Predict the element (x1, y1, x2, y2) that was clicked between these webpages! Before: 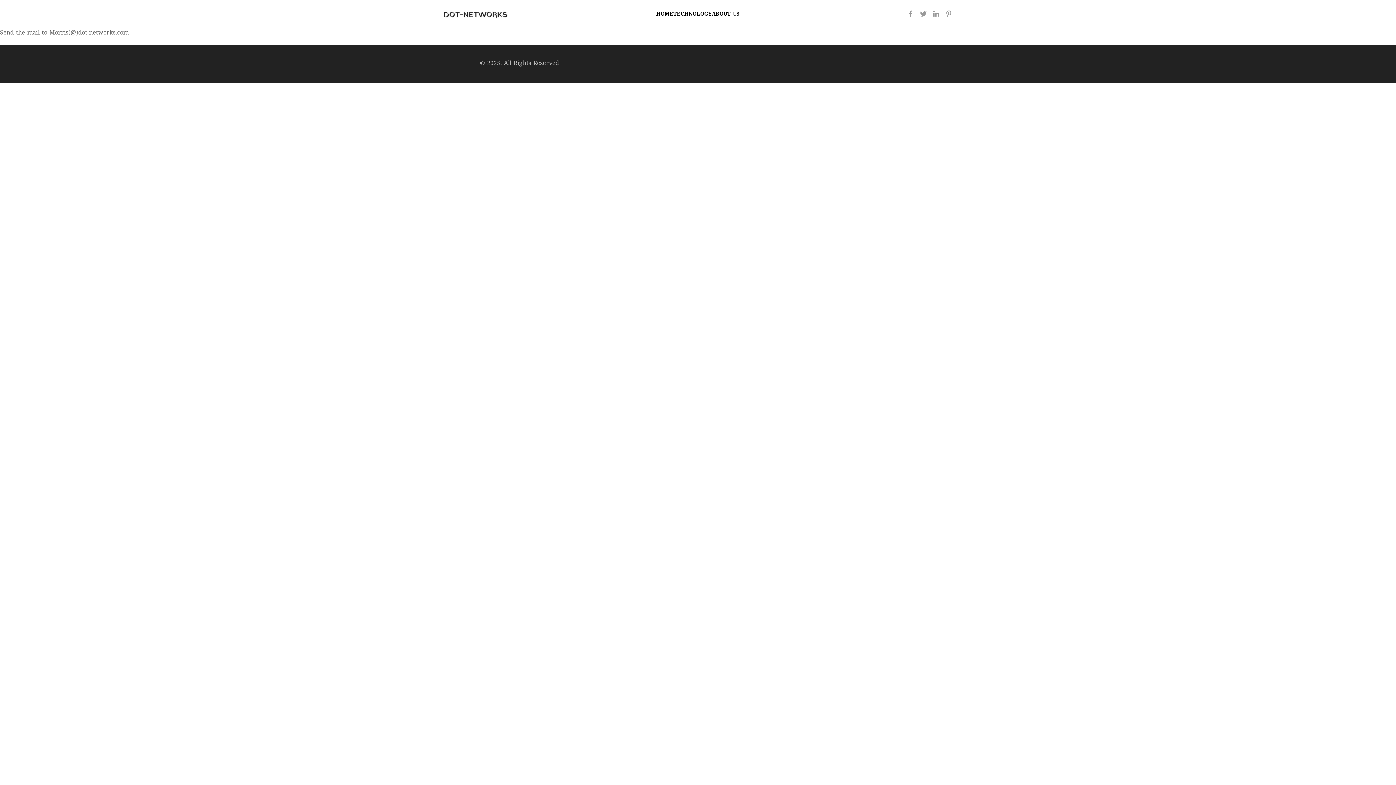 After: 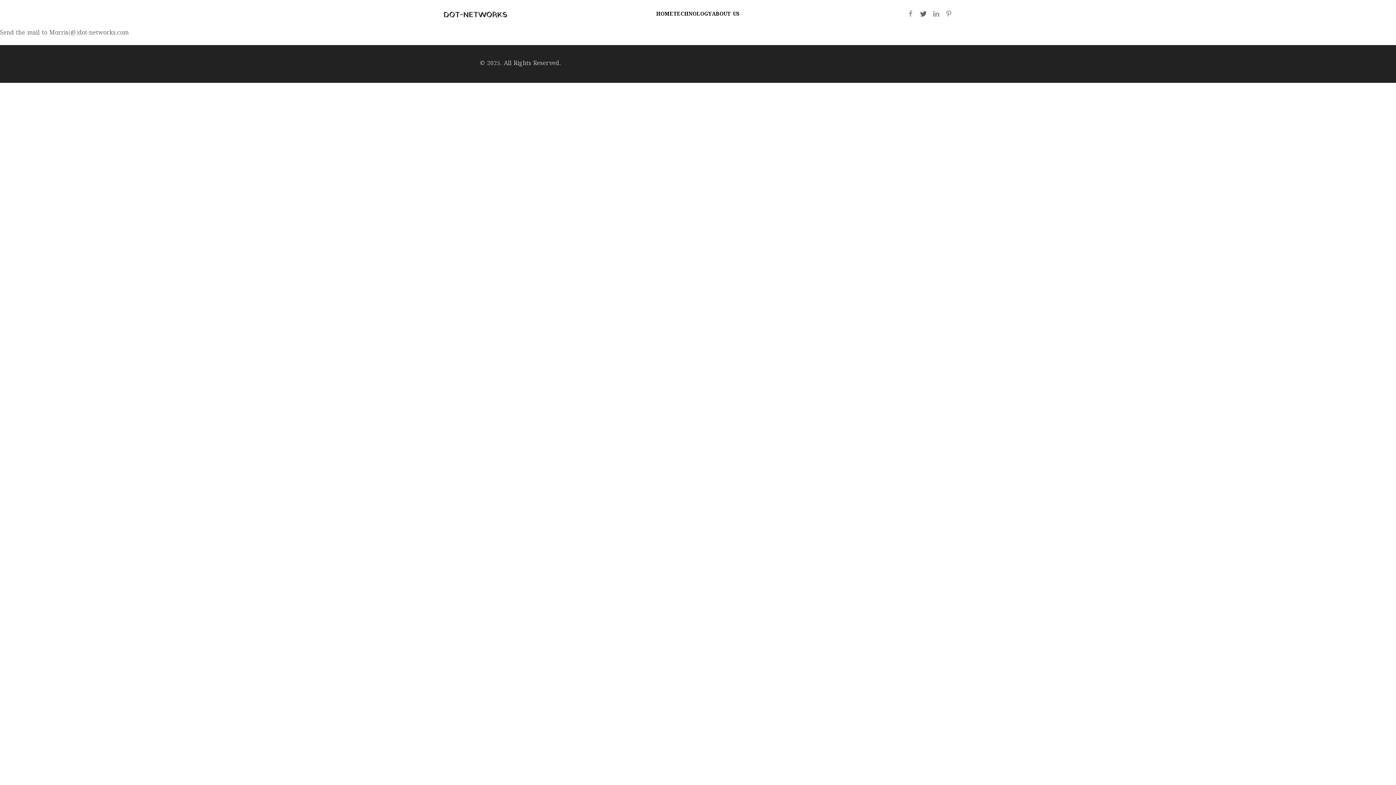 Action: bbox: (920, 10, 927, 17) label: twitter